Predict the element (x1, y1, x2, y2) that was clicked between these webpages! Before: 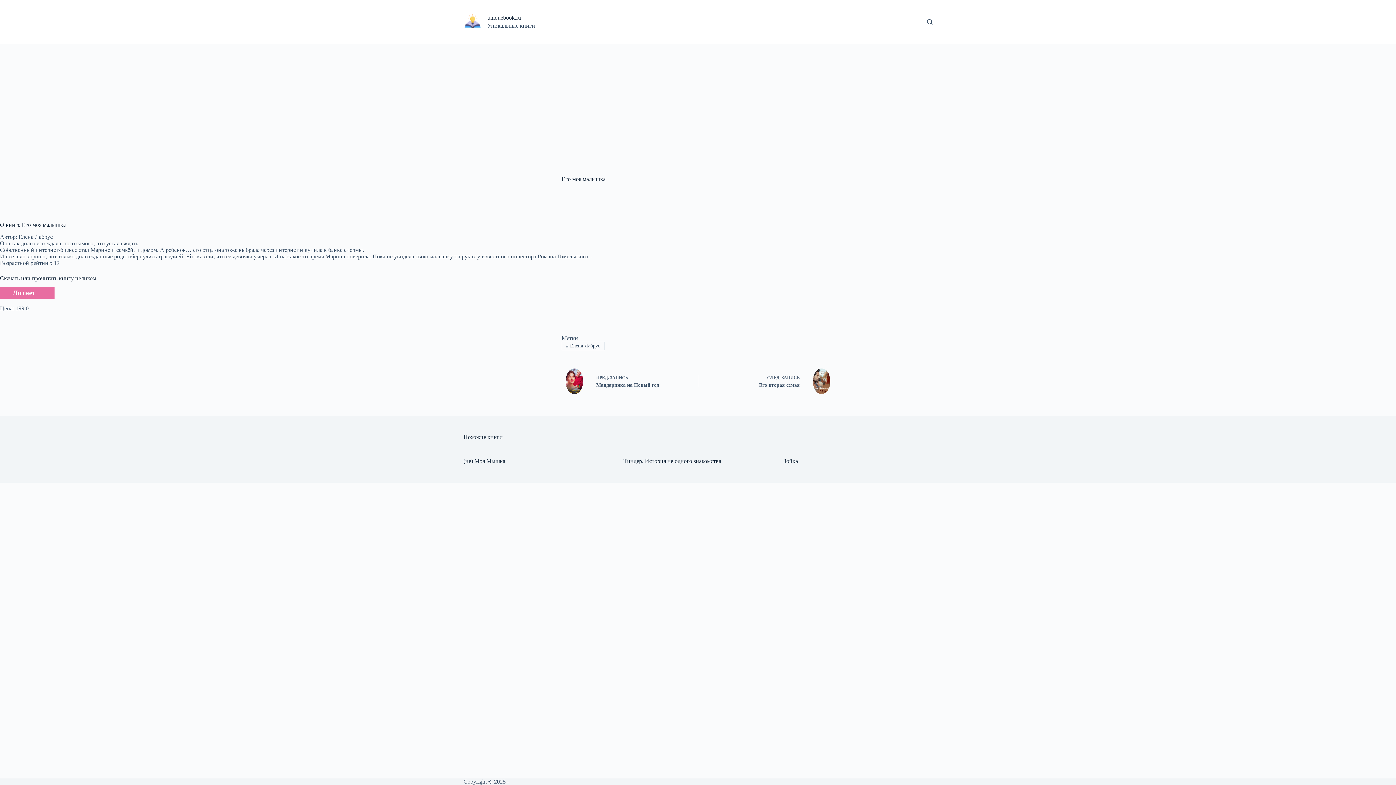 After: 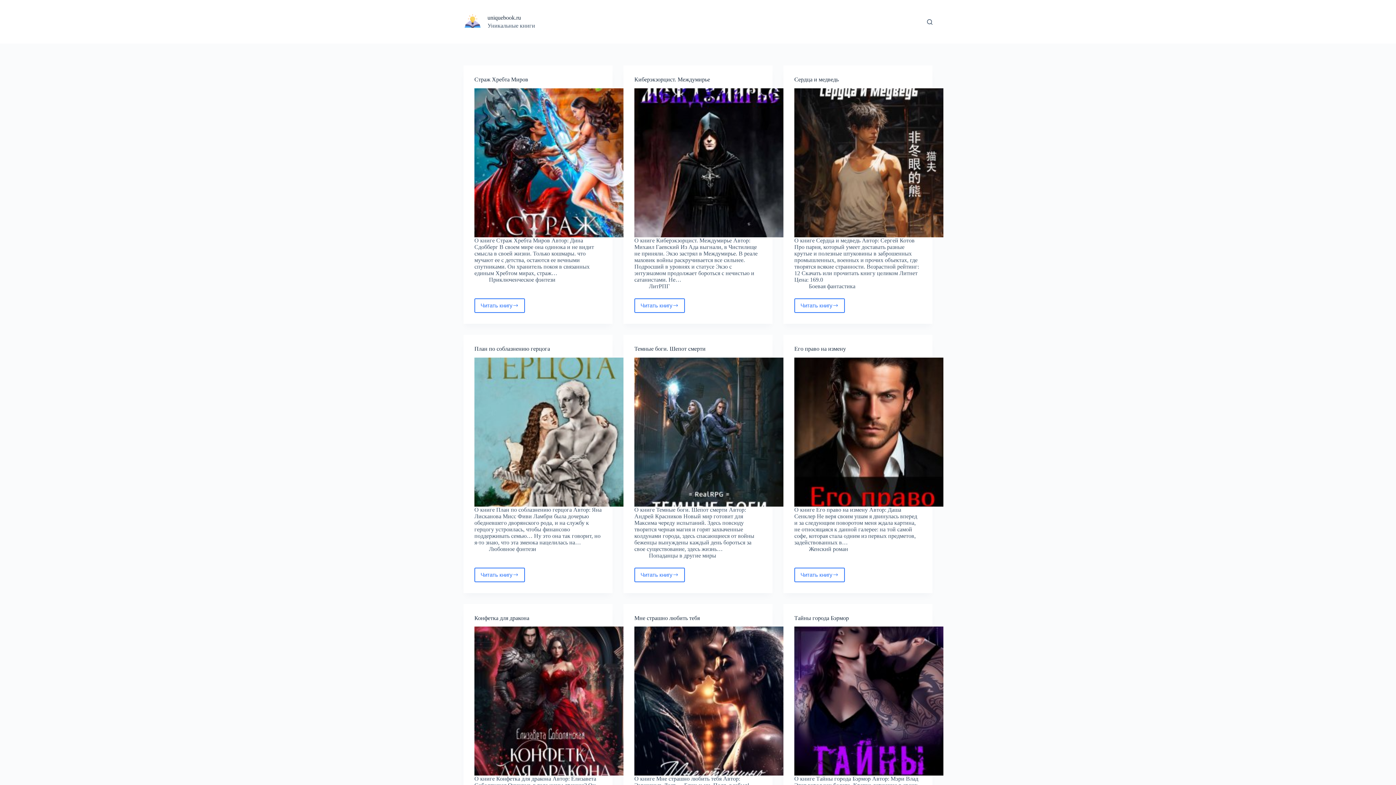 Action: label: uniquebook.ru bbox: (487, 14, 521, 20)